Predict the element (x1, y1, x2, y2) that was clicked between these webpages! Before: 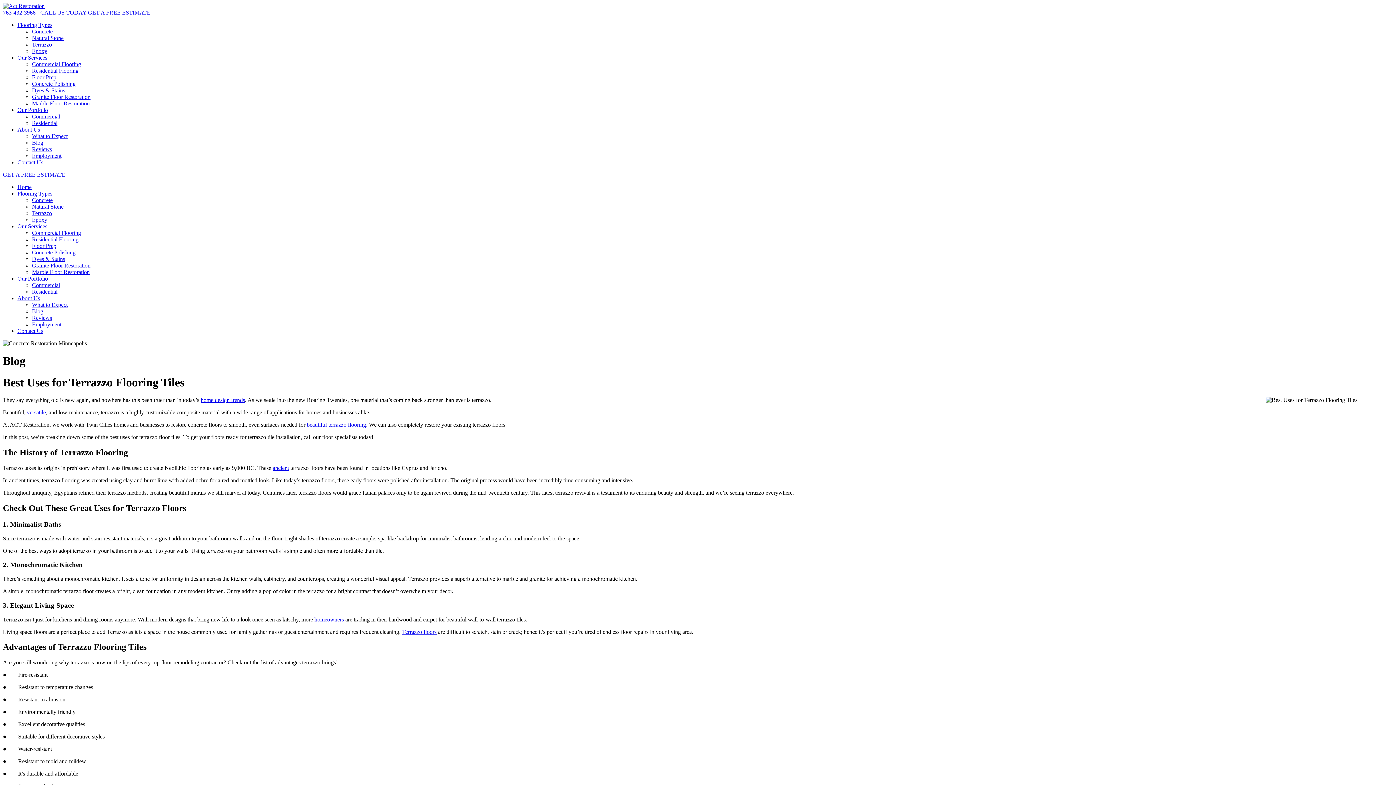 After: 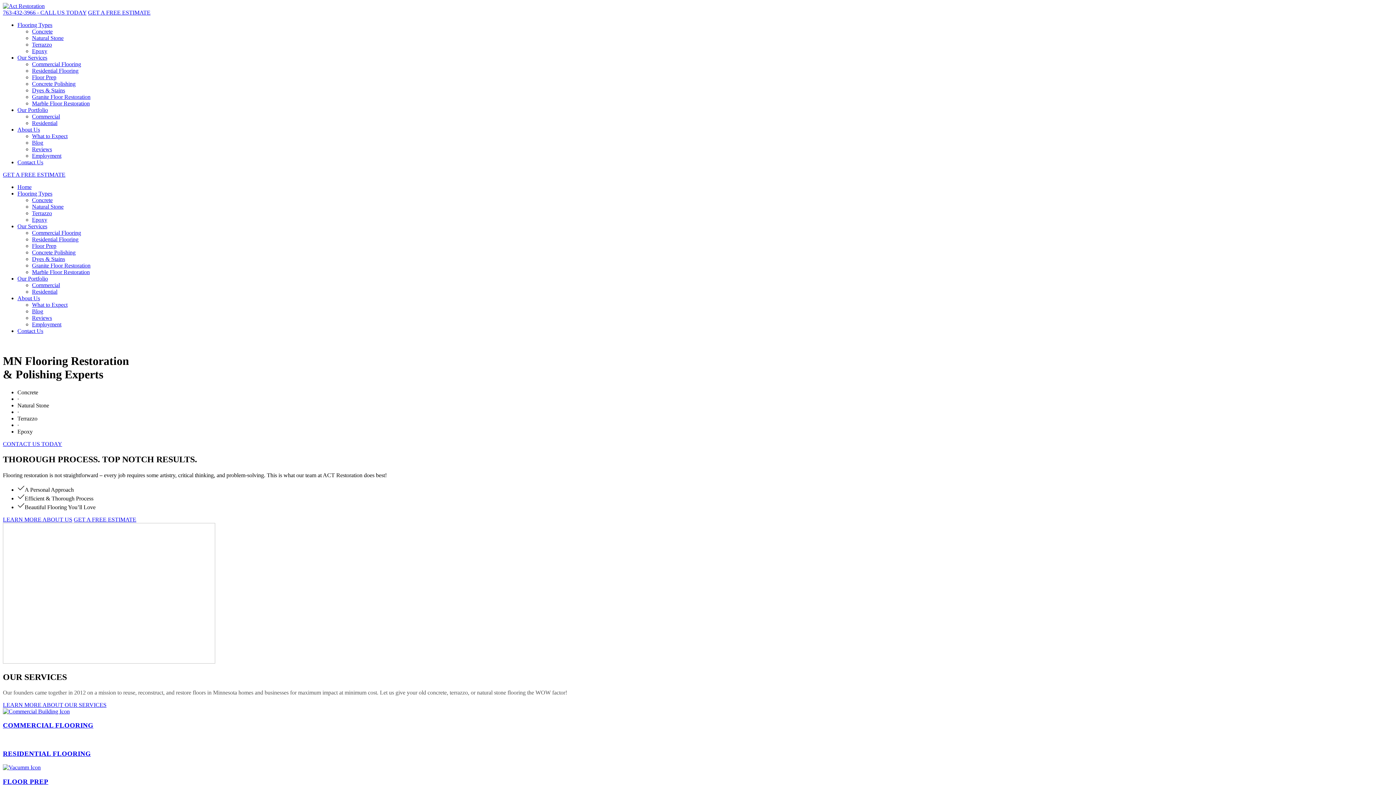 Action: label: Home bbox: (17, 184, 31, 190)